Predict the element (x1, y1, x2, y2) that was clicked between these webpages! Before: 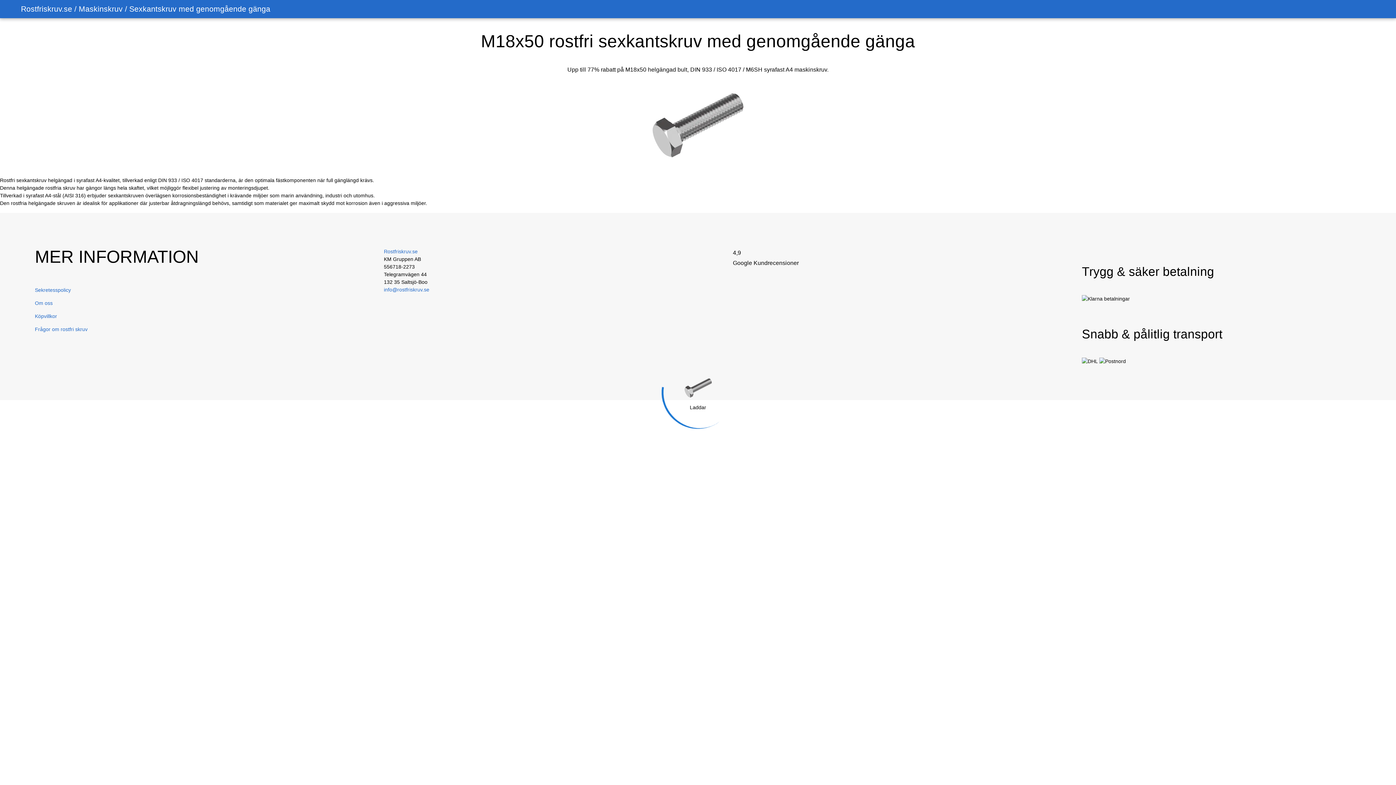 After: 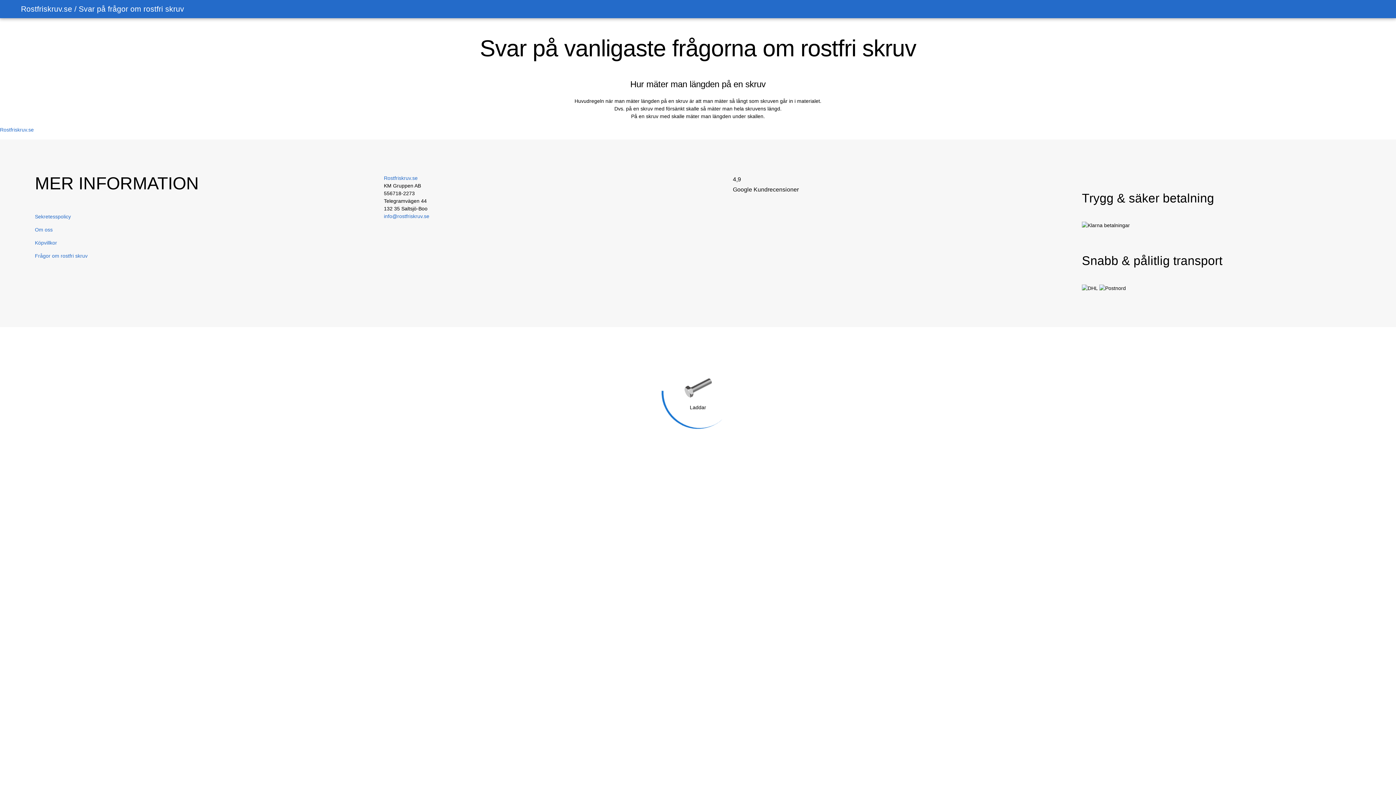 Action: label: Frågor om rostfri skruv bbox: (34, 326, 87, 332)